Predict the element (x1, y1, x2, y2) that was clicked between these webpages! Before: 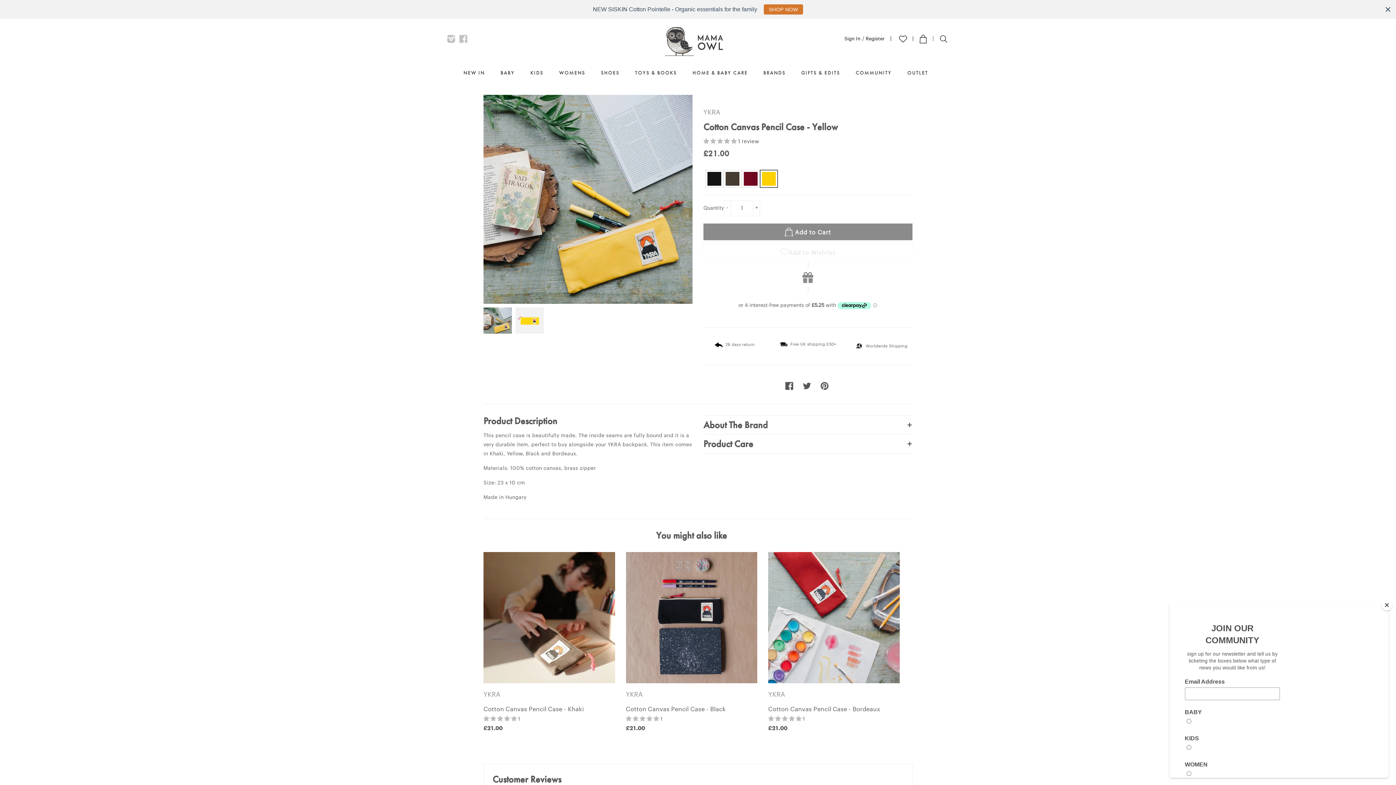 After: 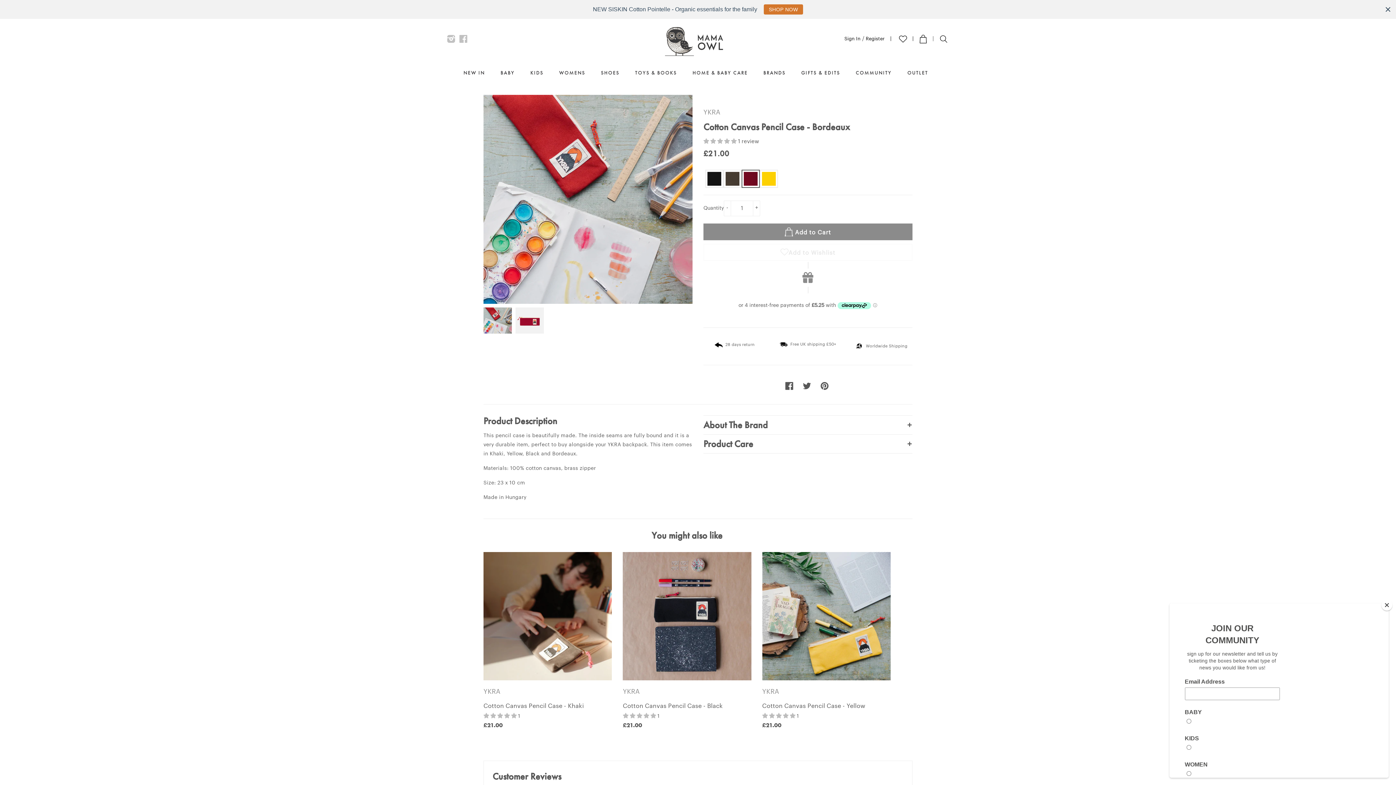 Action: bbox: (741, 169, 760, 188)